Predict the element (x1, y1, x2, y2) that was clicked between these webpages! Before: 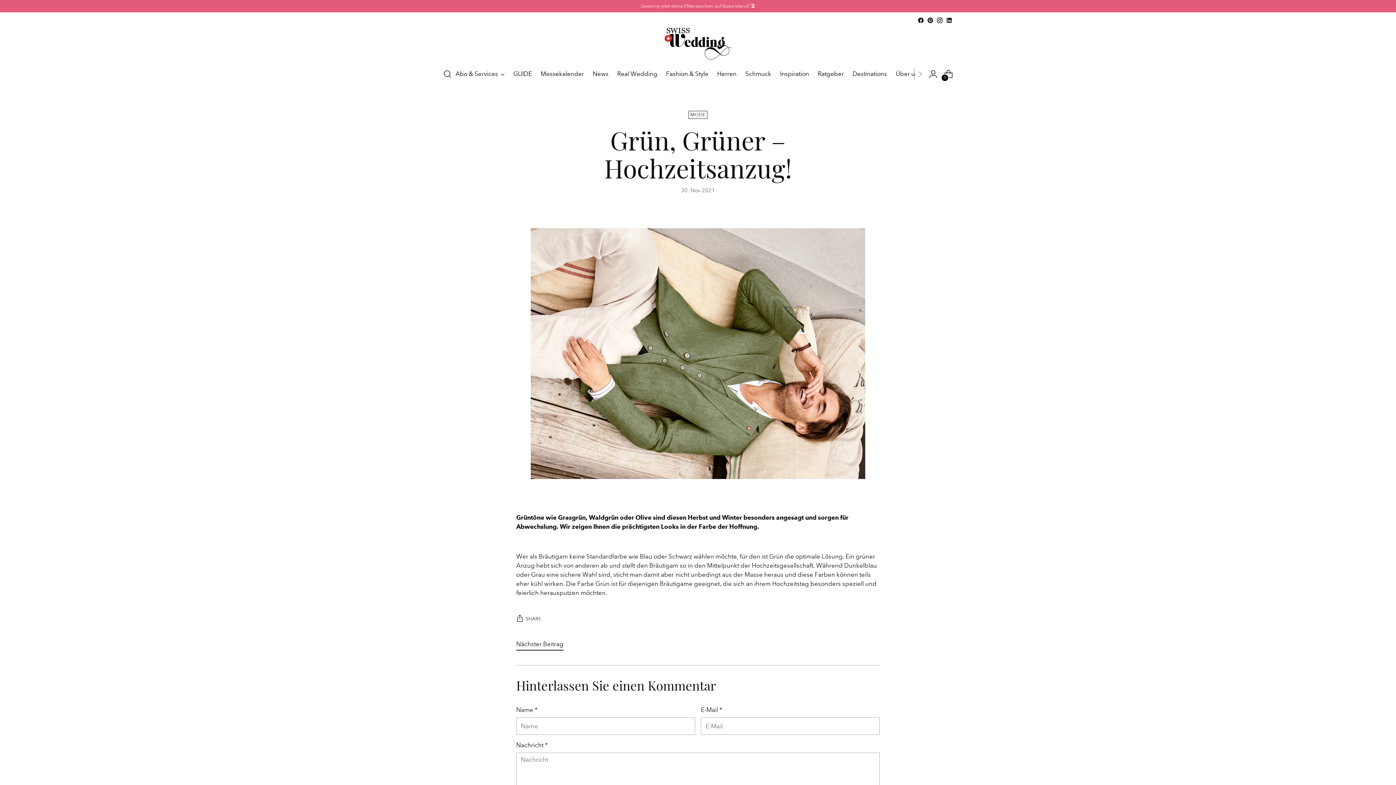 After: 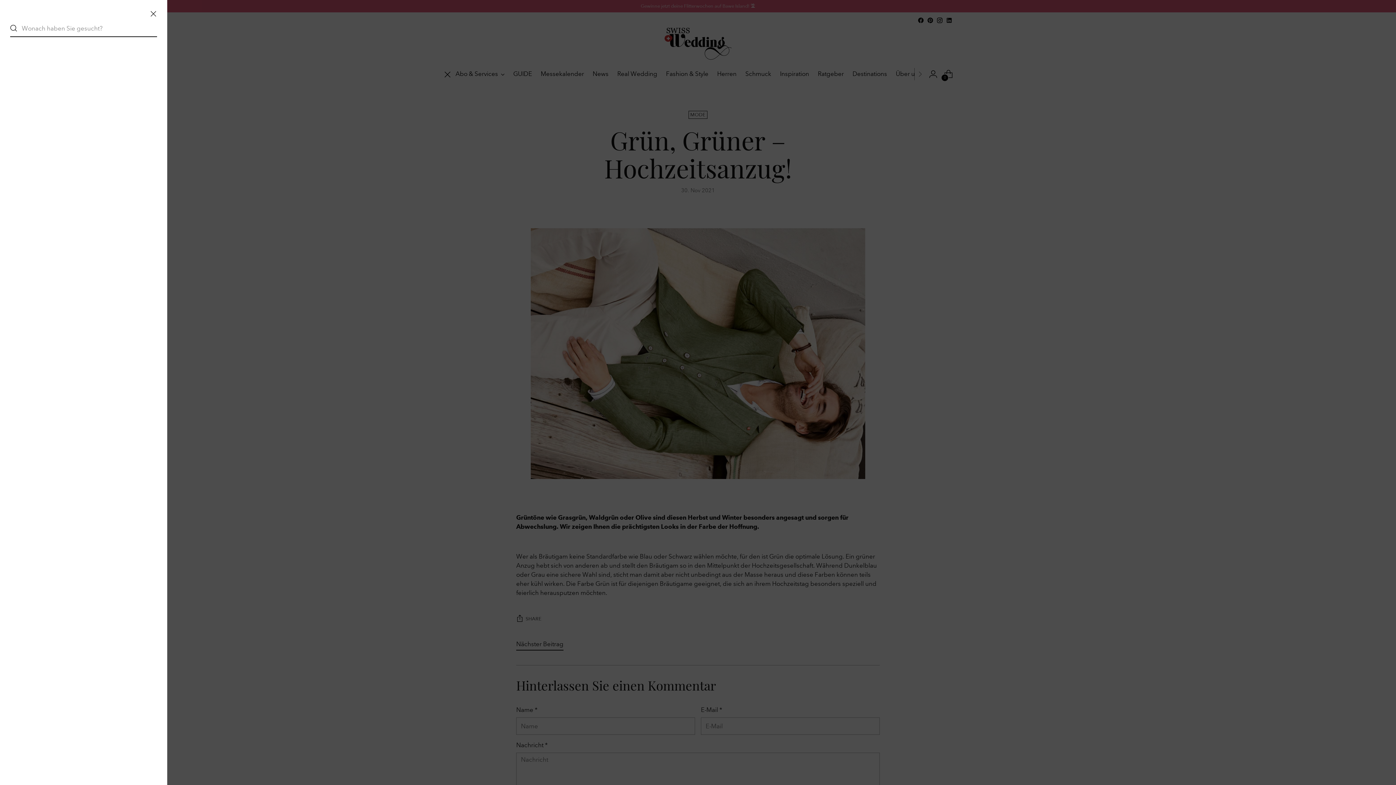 Action: label: Suchmodal öffnen bbox: (440, 66, 454, 81)